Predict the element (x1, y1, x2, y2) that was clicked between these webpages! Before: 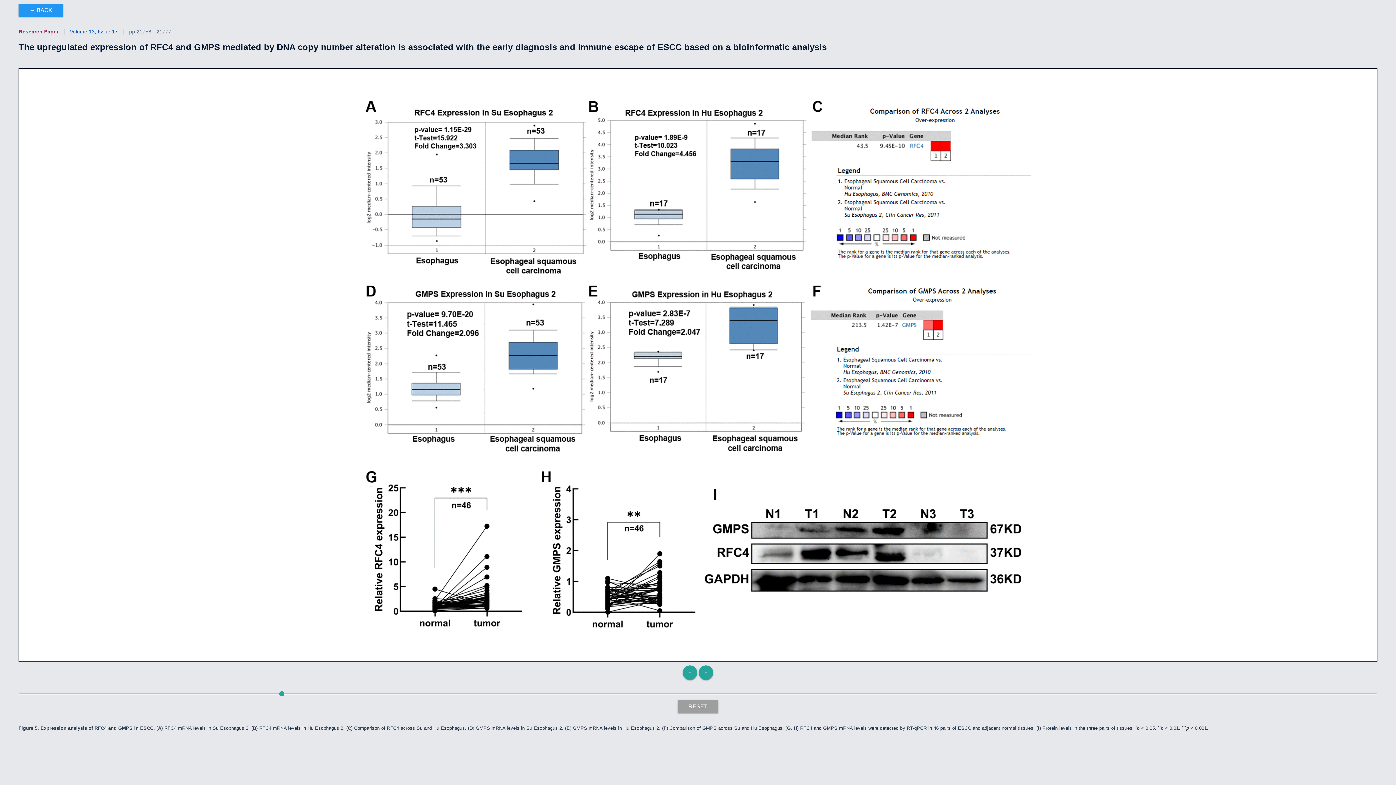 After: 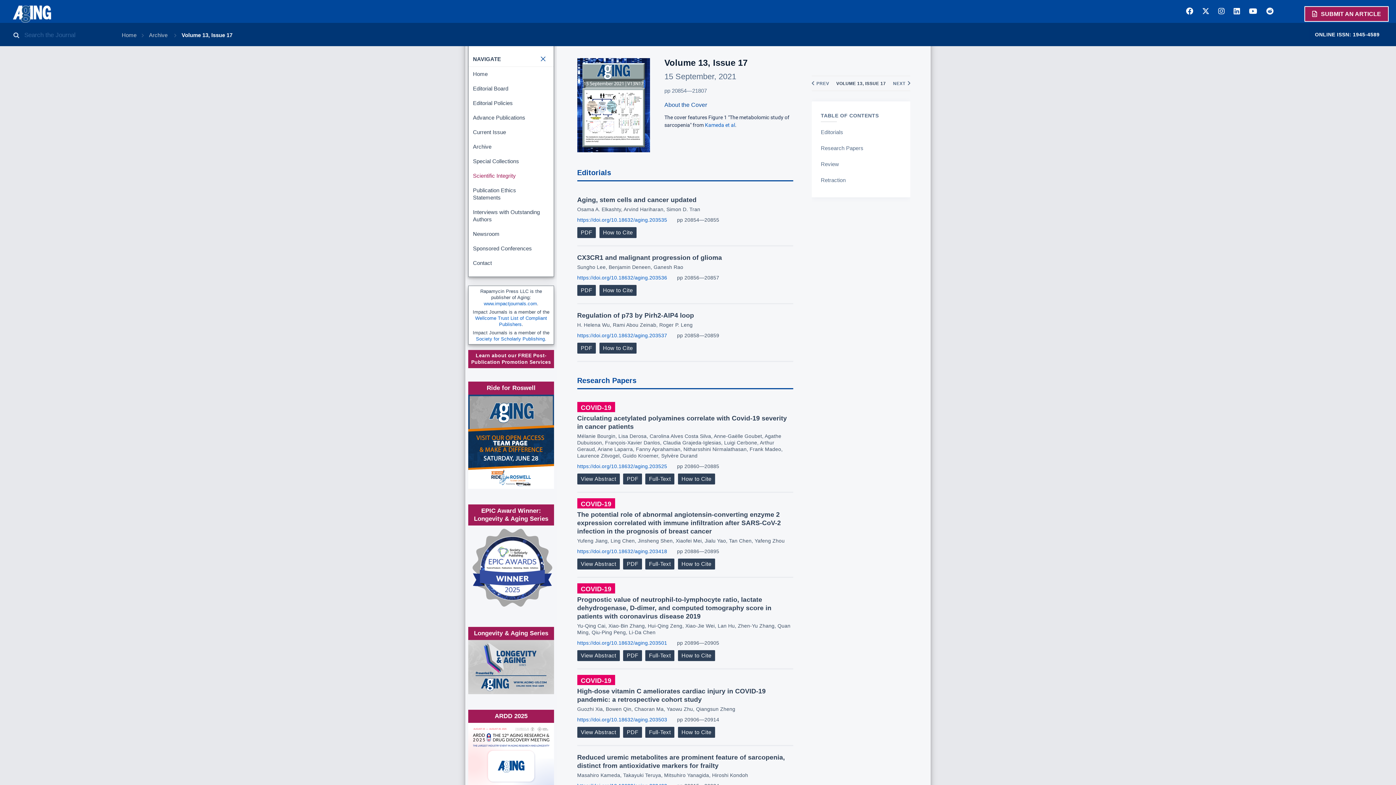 Action: label: Volume 13, Issue 17 bbox: (69, 28, 117, 34)